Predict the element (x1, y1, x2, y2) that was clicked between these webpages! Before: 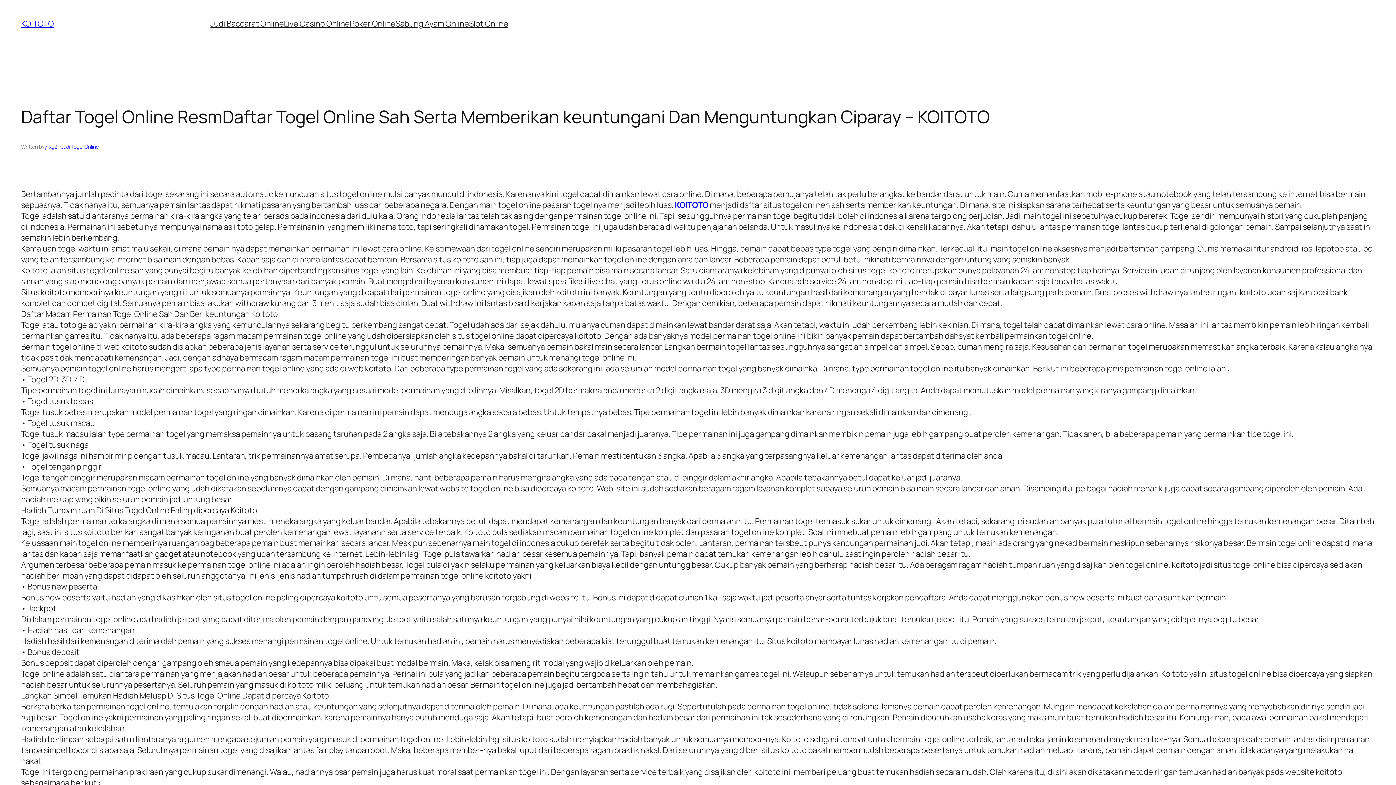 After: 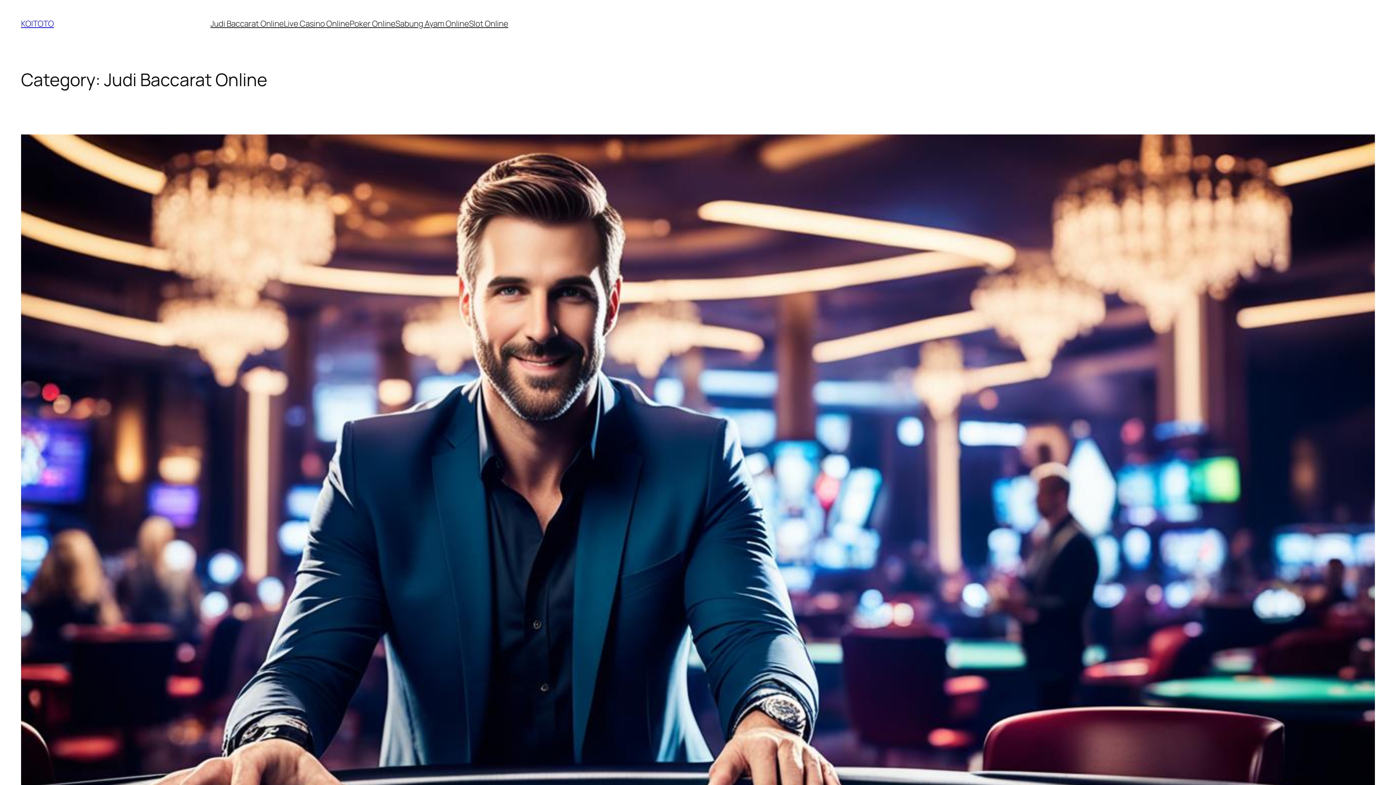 Action: label: Judi Baccarat Online bbox: (210, 18, 283, 29)